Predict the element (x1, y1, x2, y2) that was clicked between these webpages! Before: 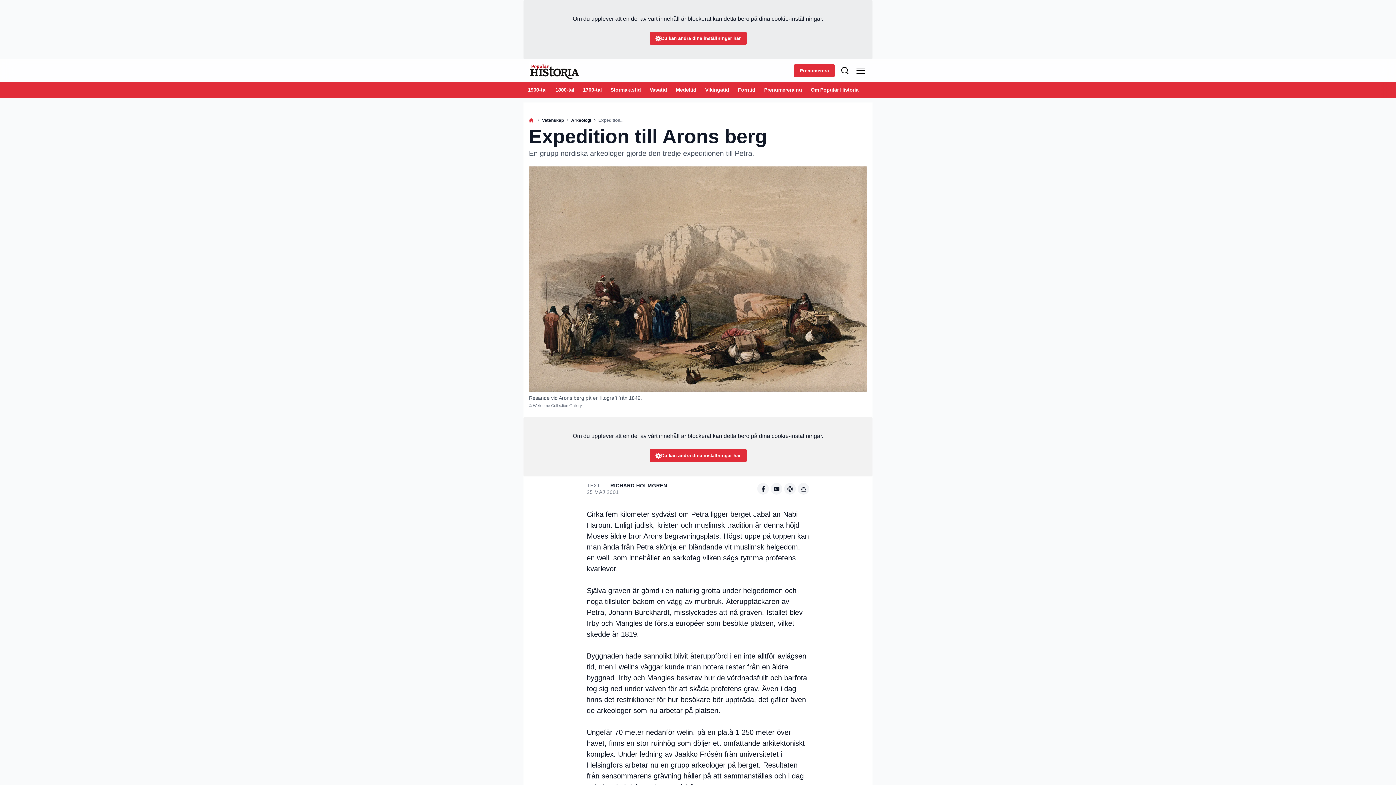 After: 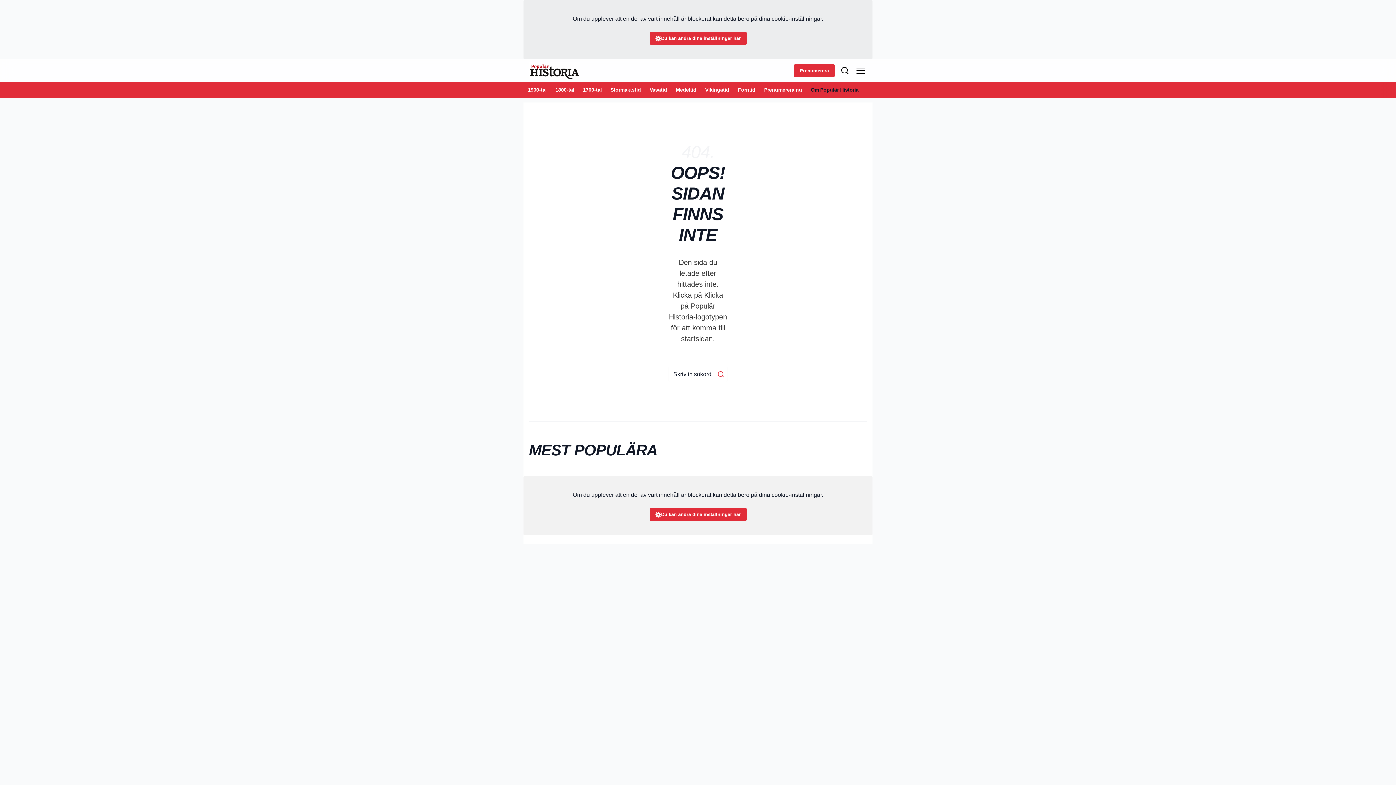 Action: bbox: (806, 81, 863, 98) label: Om Populär Historia